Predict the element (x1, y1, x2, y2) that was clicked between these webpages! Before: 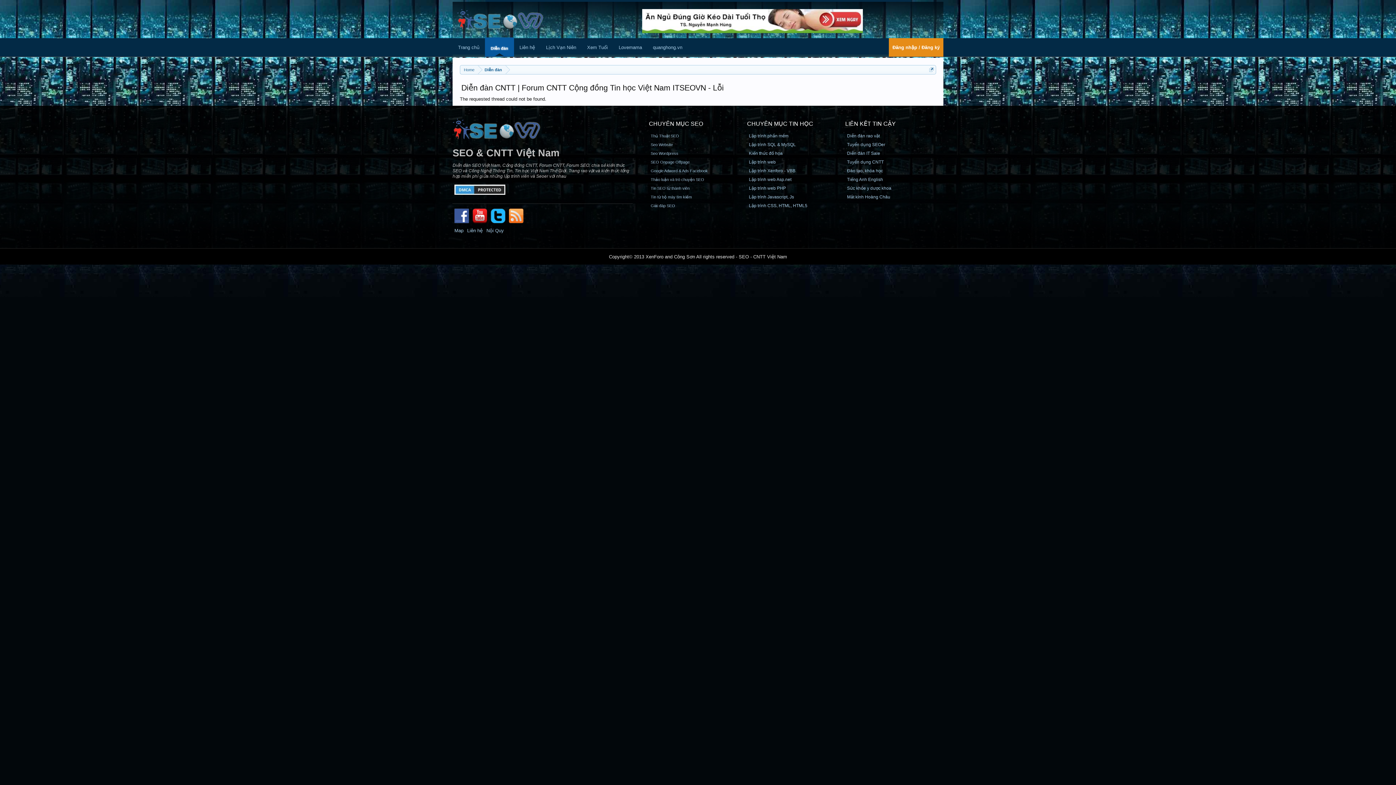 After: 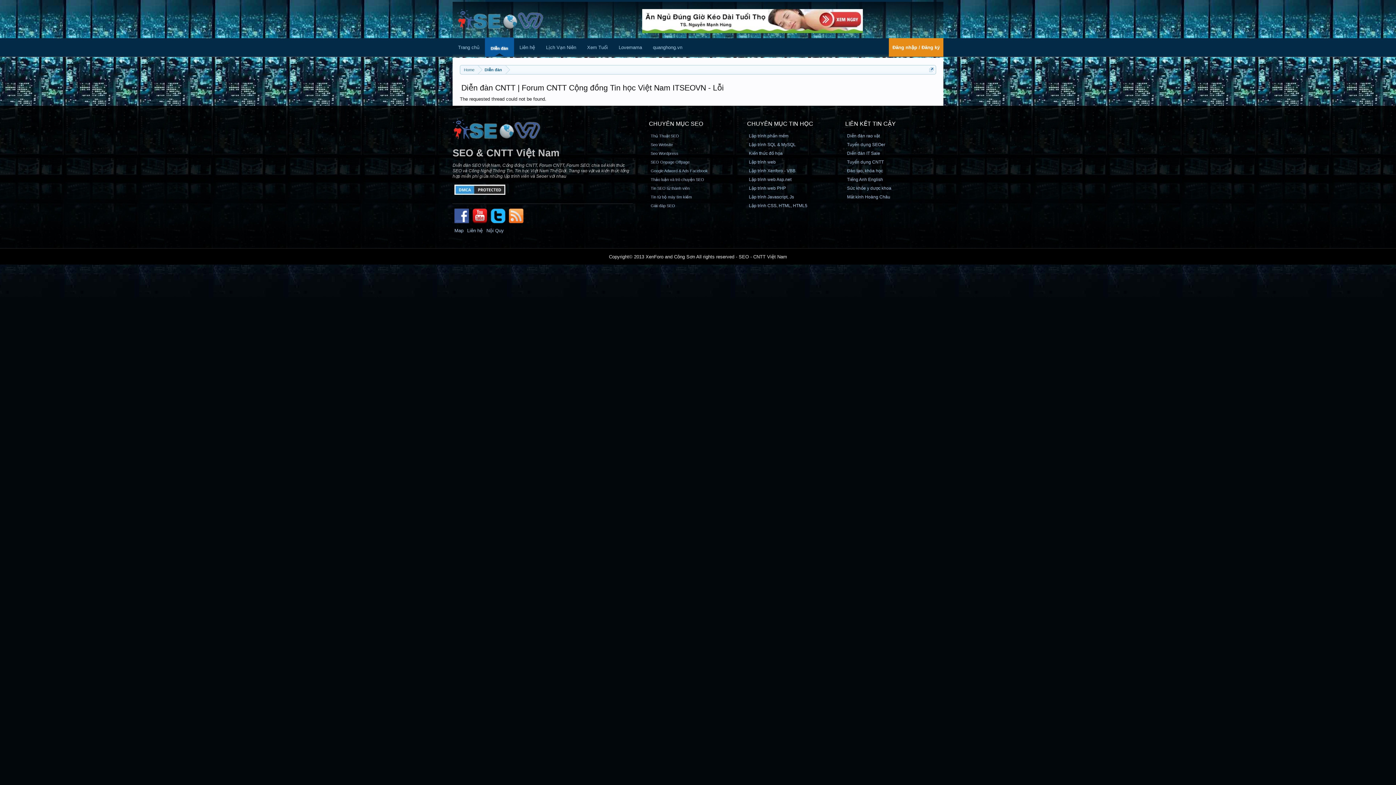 Action: bbox: (470, 206, 489, 226)